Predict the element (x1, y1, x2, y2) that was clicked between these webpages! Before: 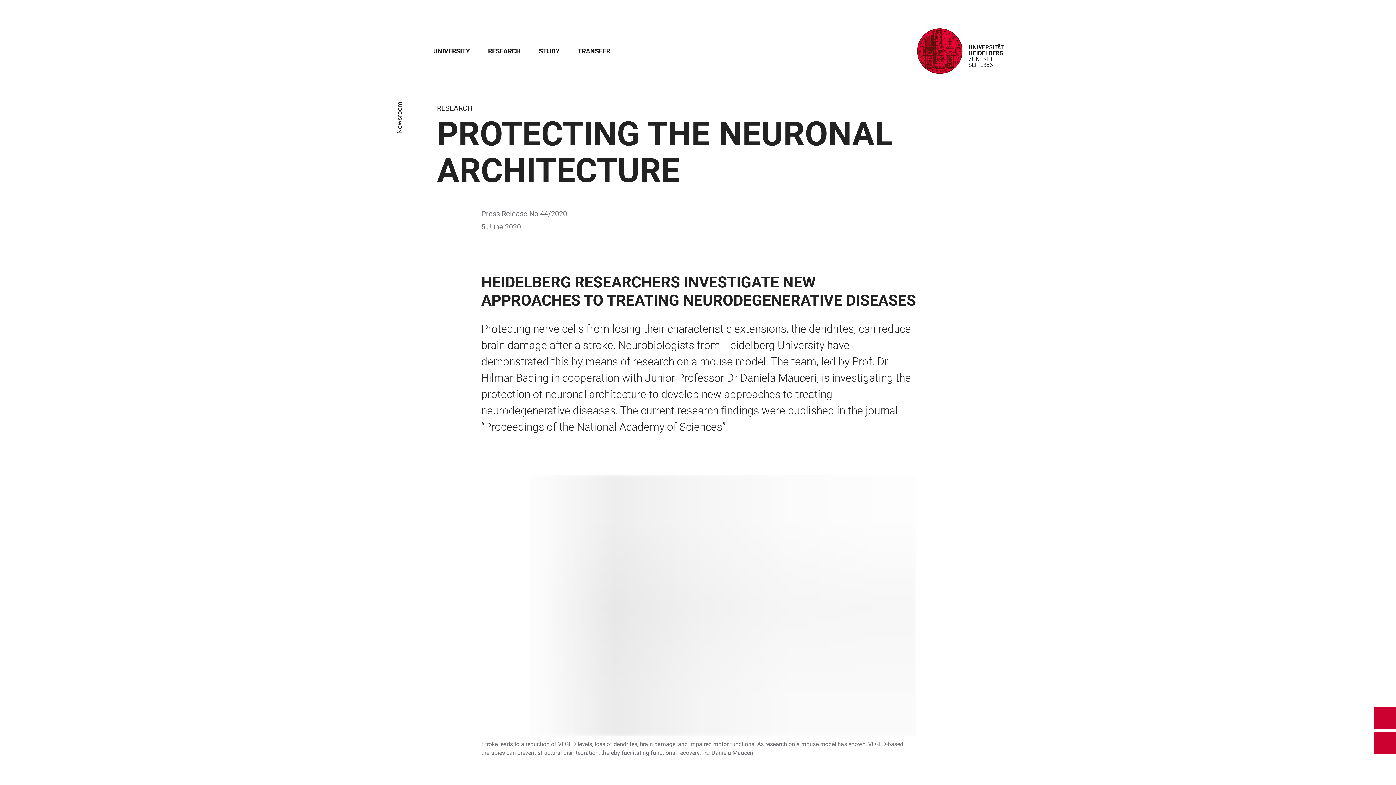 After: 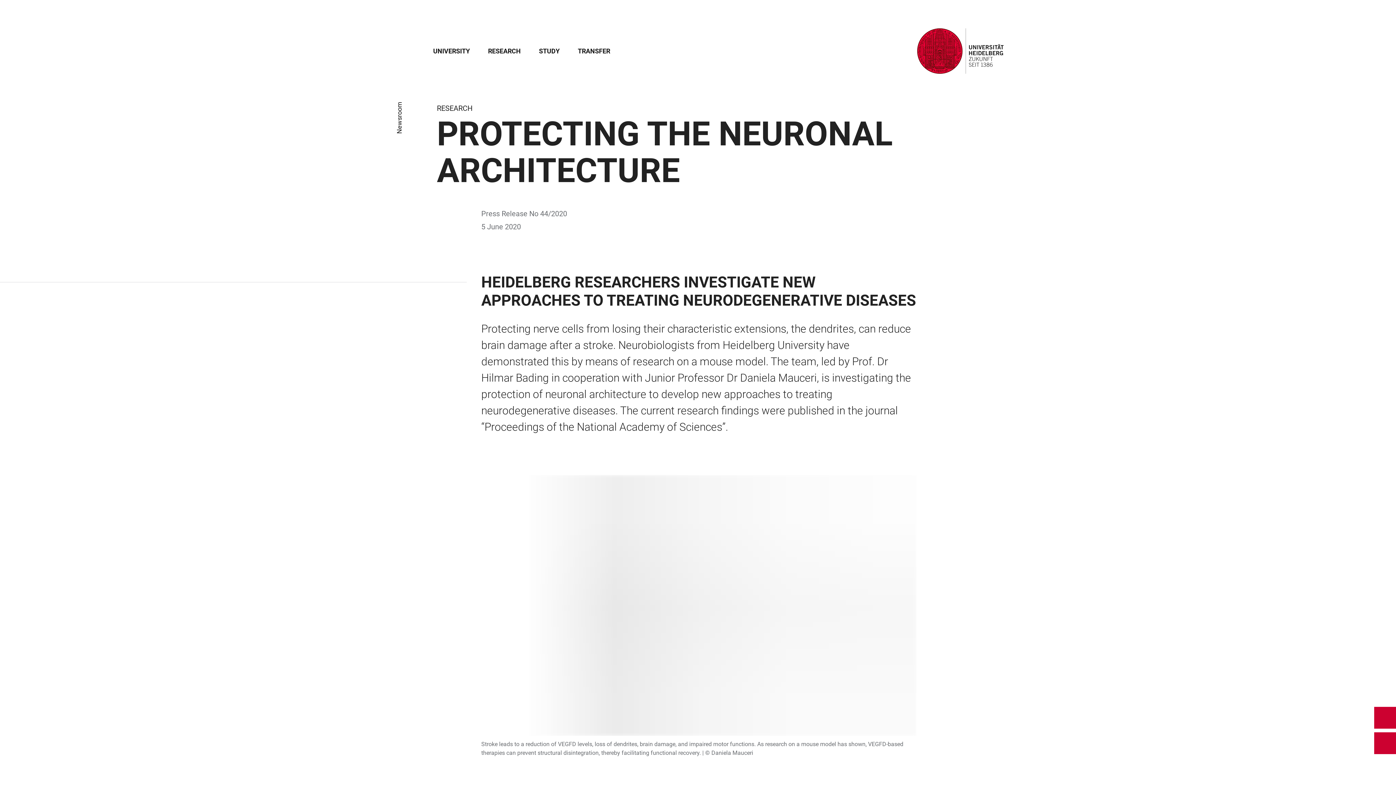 Action: bbox: (392, 44, 409, 57) label: Open Main Navigation